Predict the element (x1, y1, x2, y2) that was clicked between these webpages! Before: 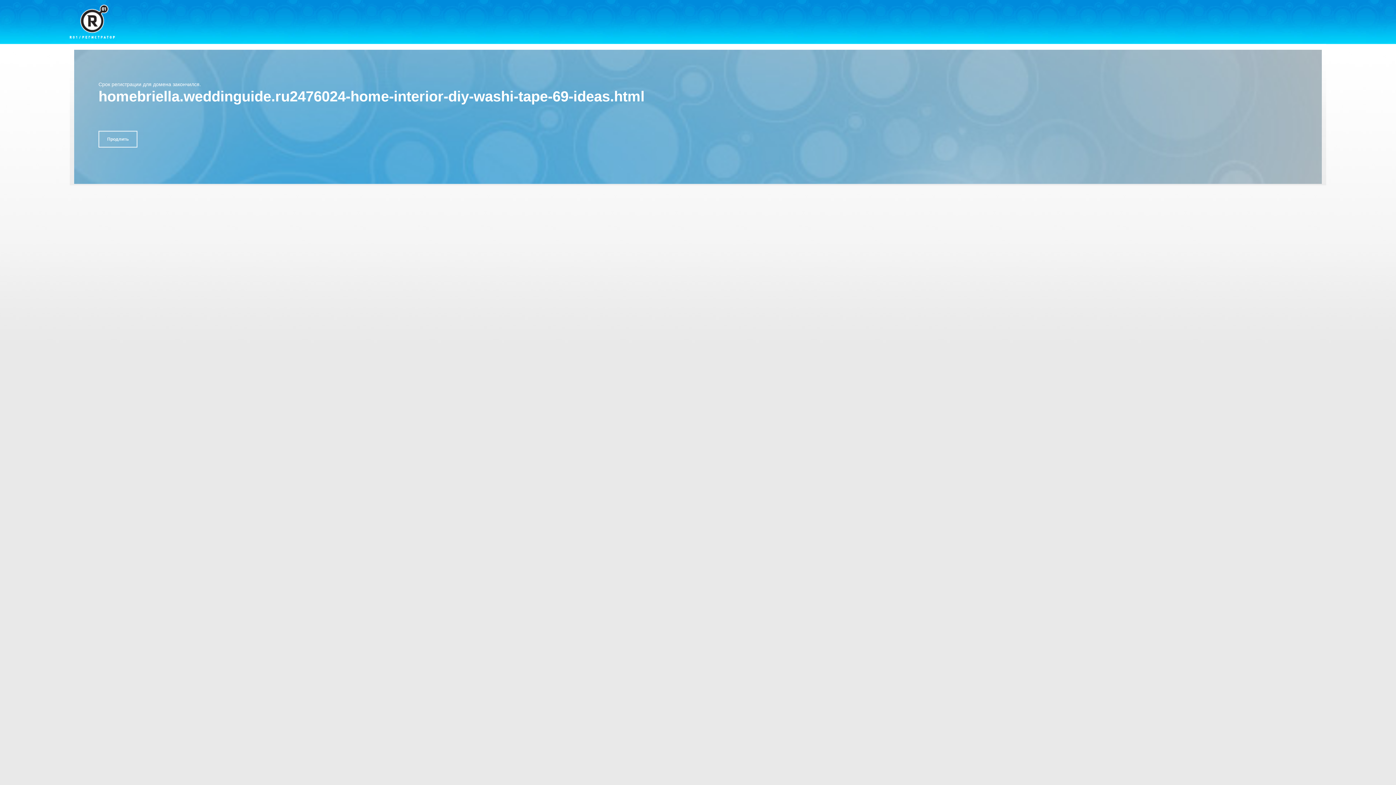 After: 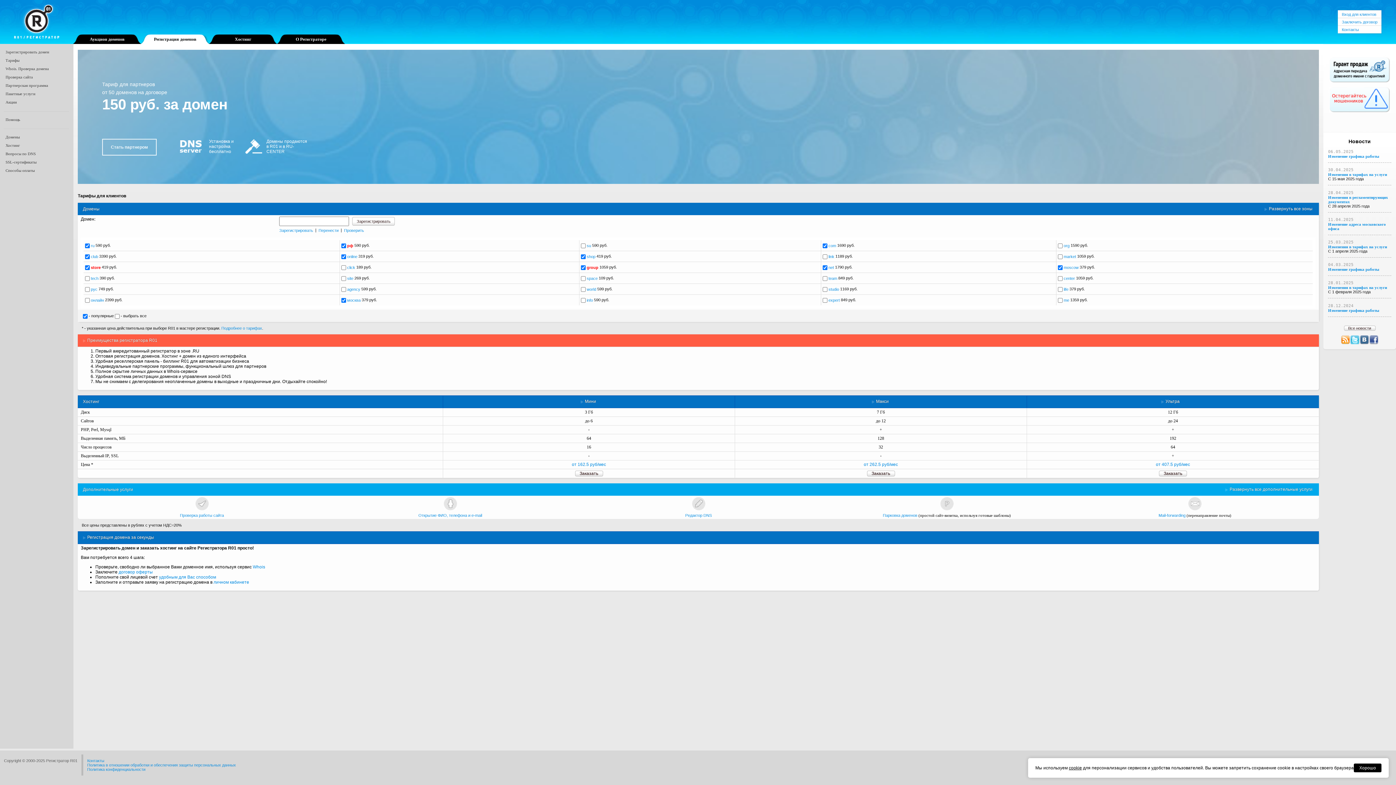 Action: bbox: (69, 4, 114, 38)